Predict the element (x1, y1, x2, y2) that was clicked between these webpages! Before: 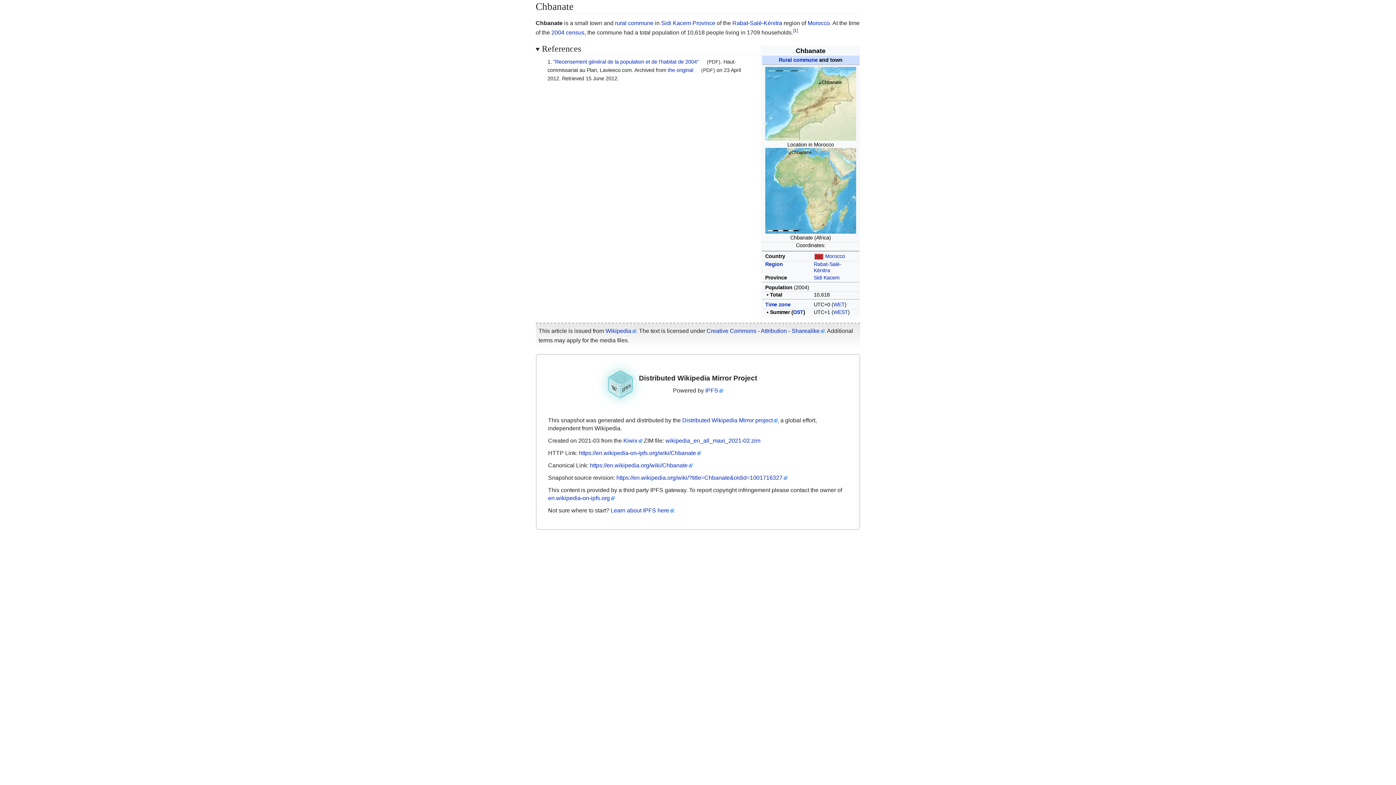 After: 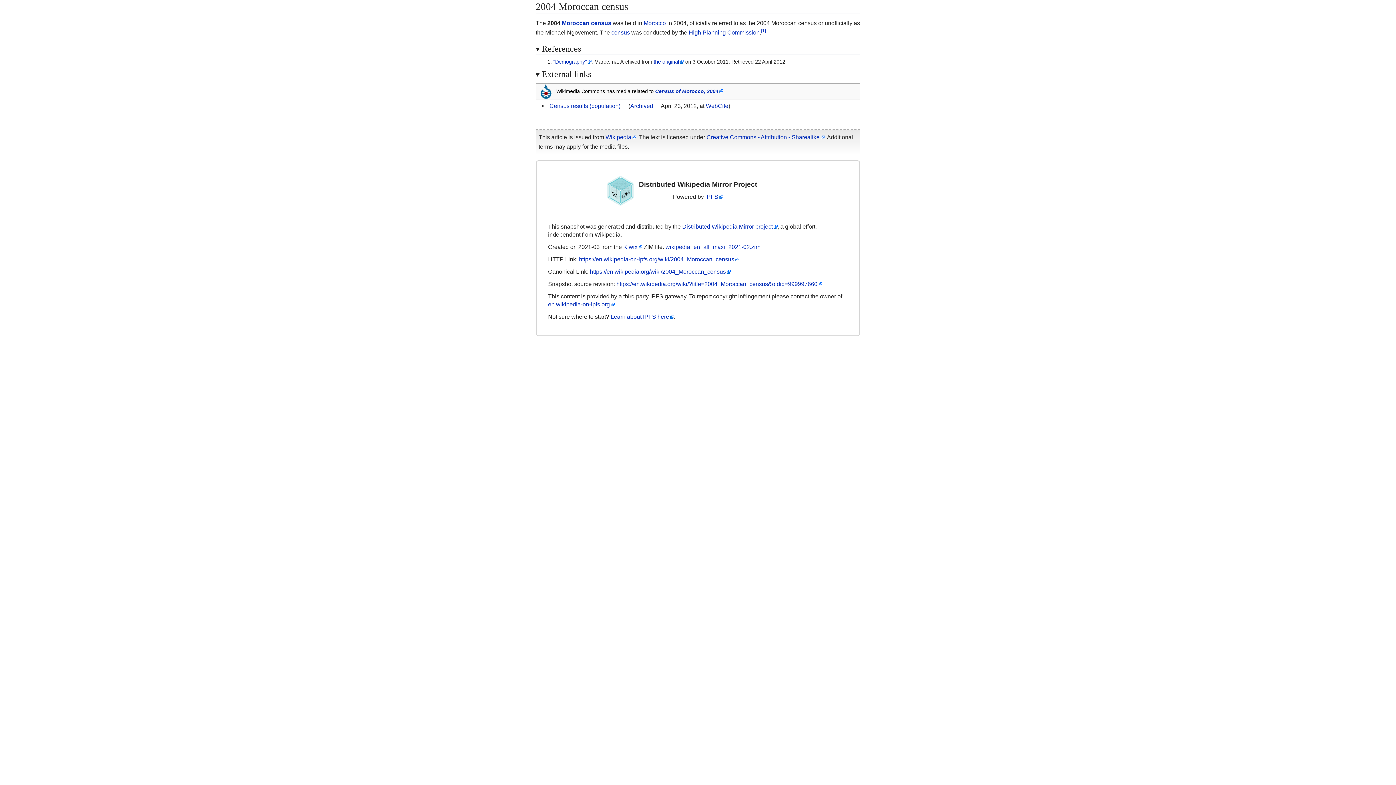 Action: label: 2004 census bbox: (551, 29, 584, 35)